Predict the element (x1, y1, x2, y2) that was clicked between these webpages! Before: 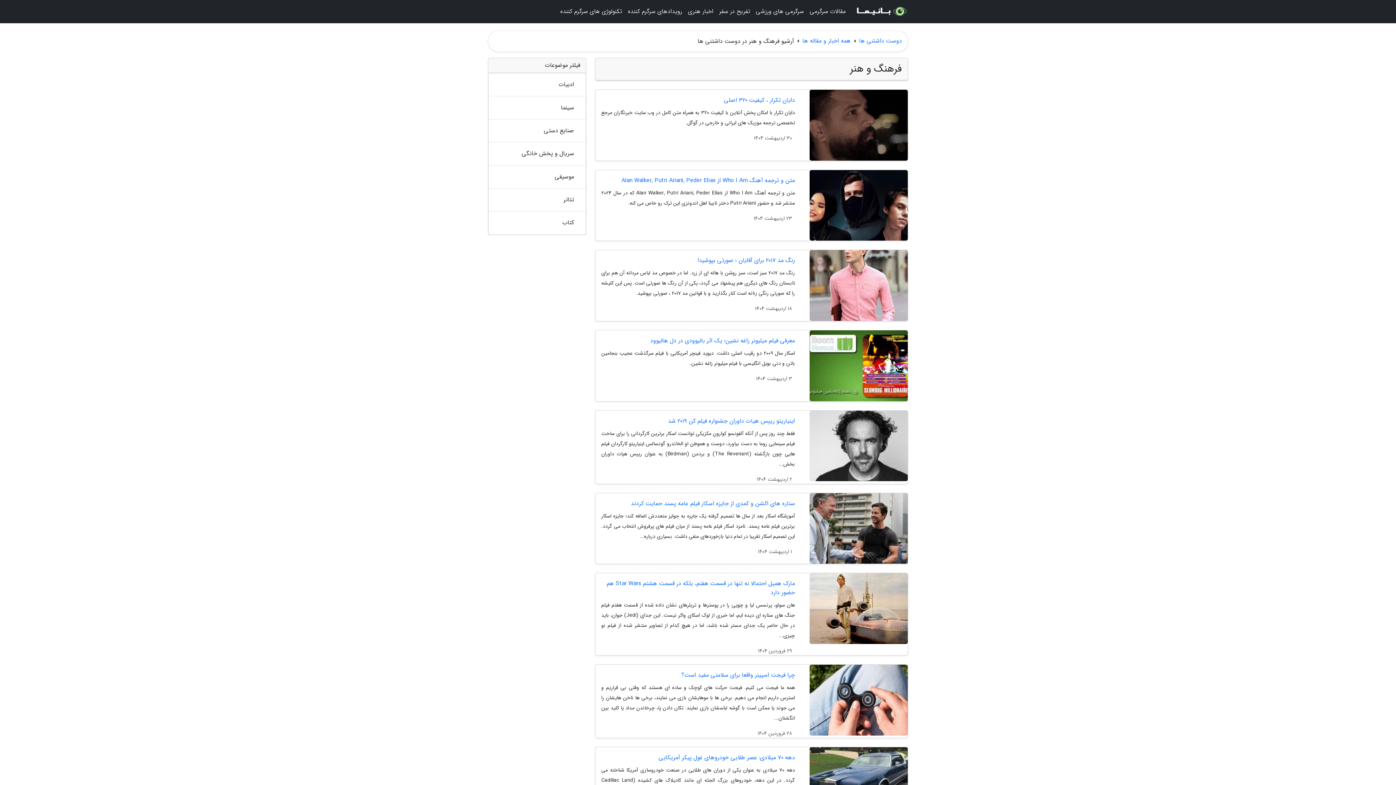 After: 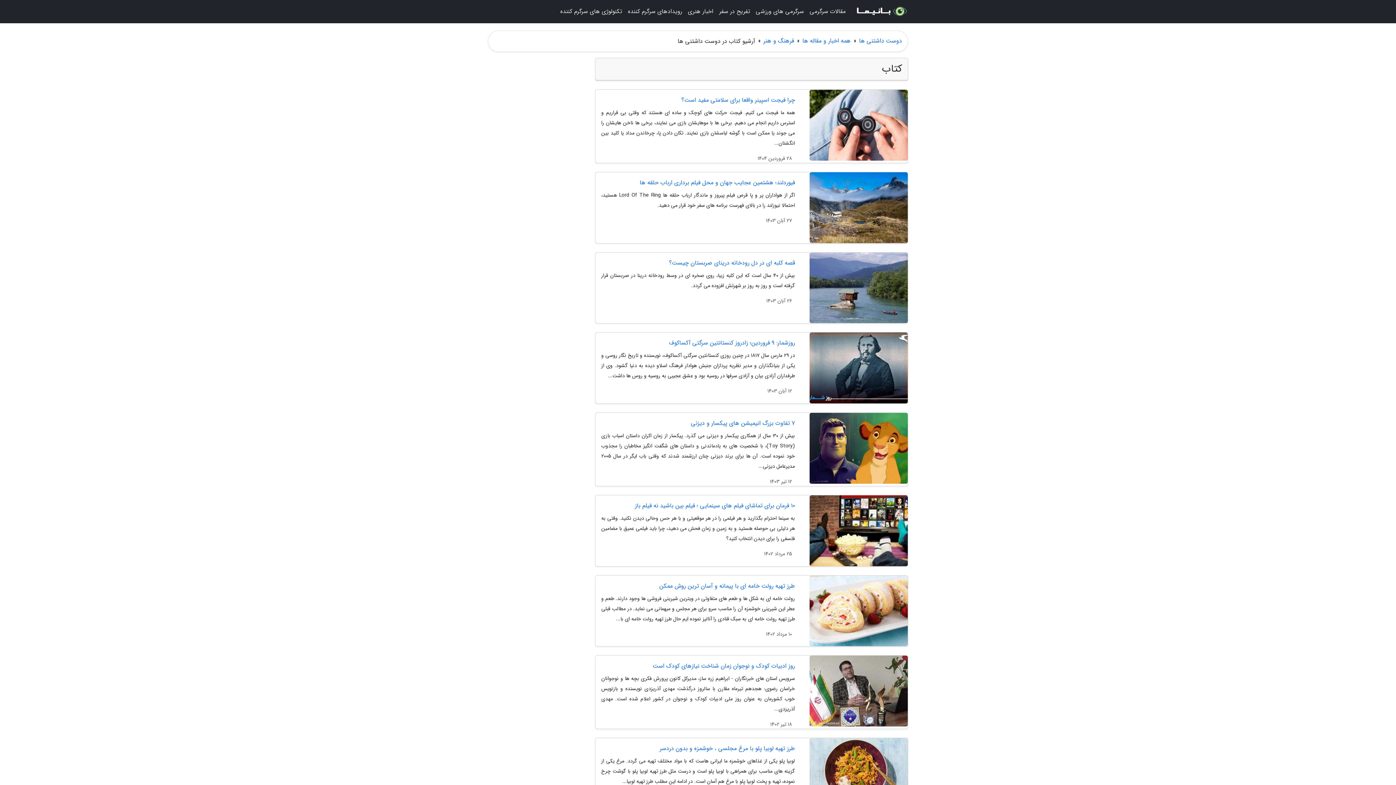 Action: label: کتاب bbox: (494, 214, 580, 231)